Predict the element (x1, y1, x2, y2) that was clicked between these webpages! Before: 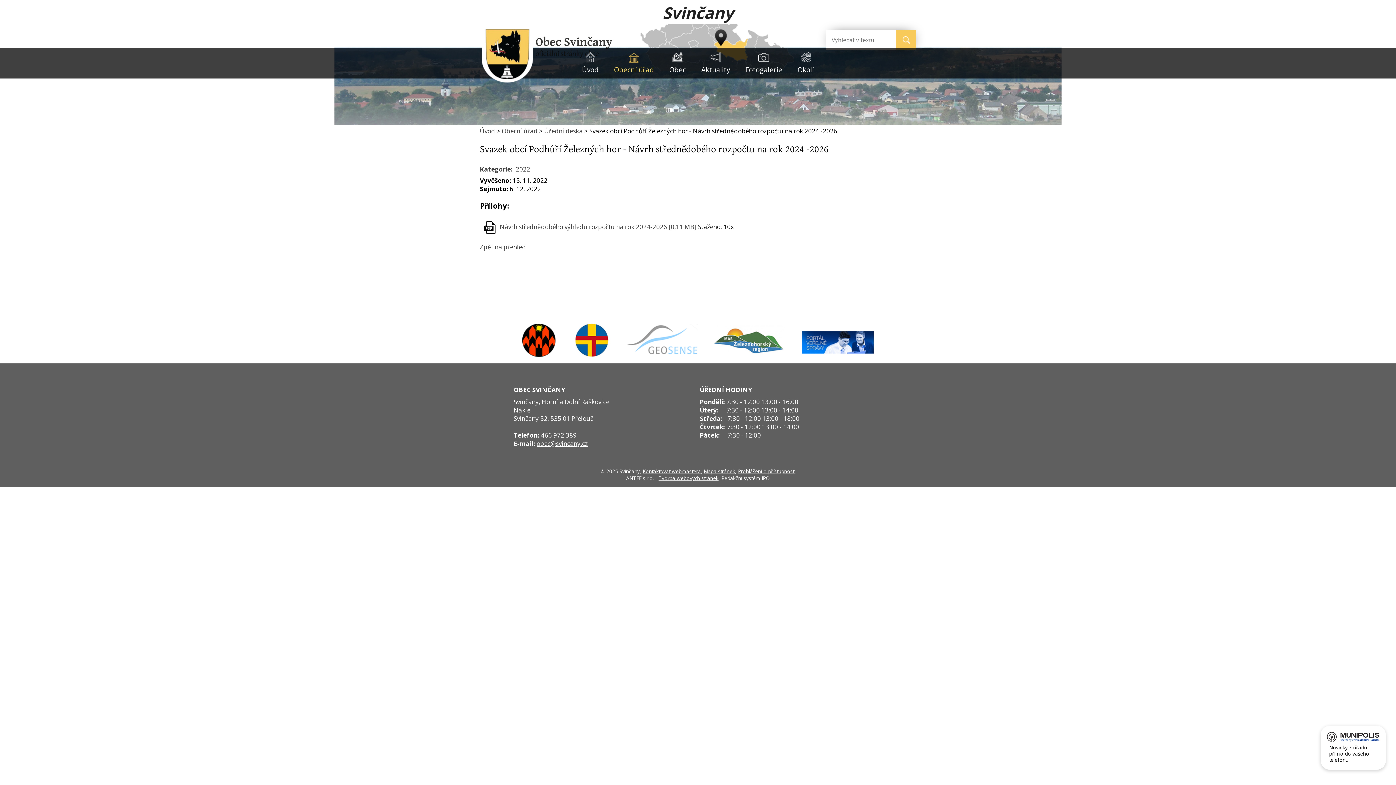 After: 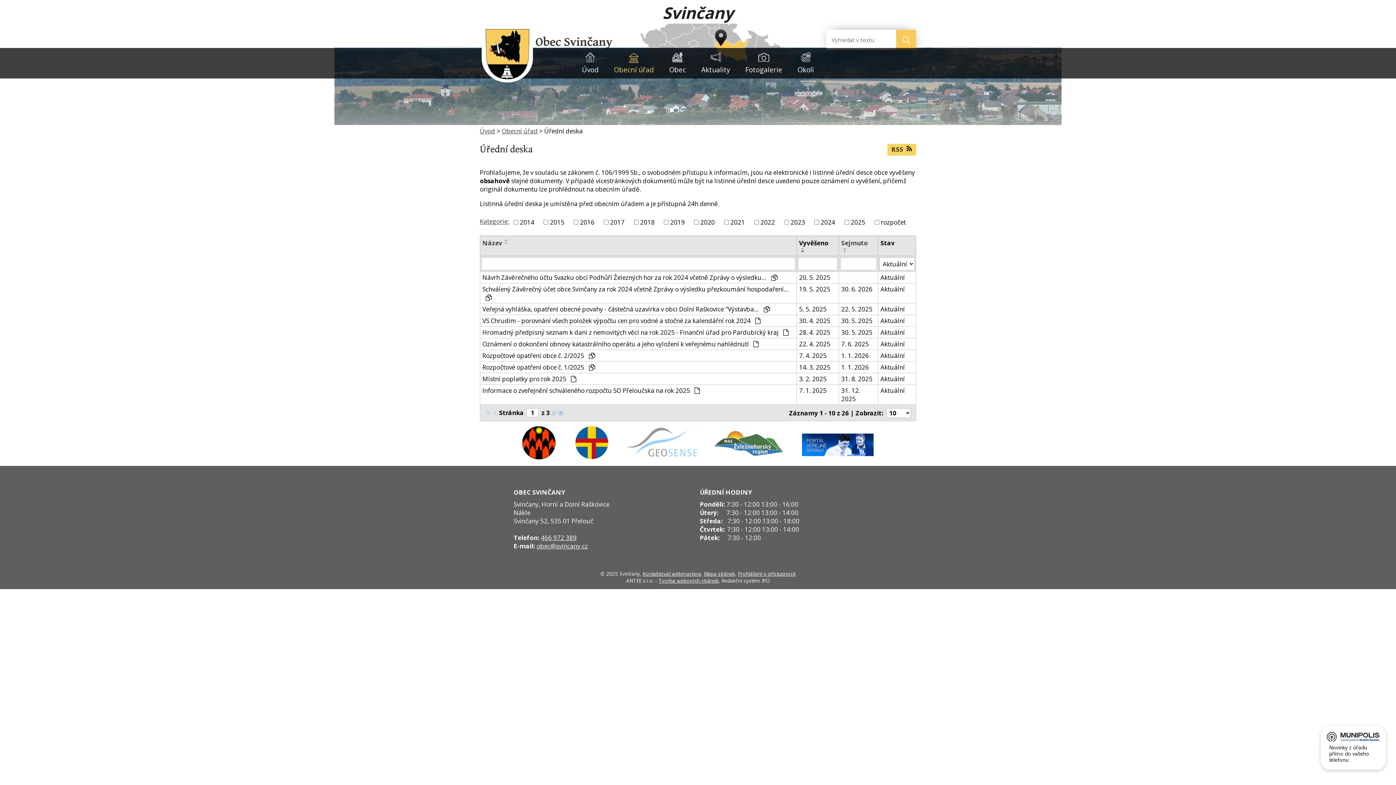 Action: label: Úřední deska bbox: (544, 126, 582, 135)